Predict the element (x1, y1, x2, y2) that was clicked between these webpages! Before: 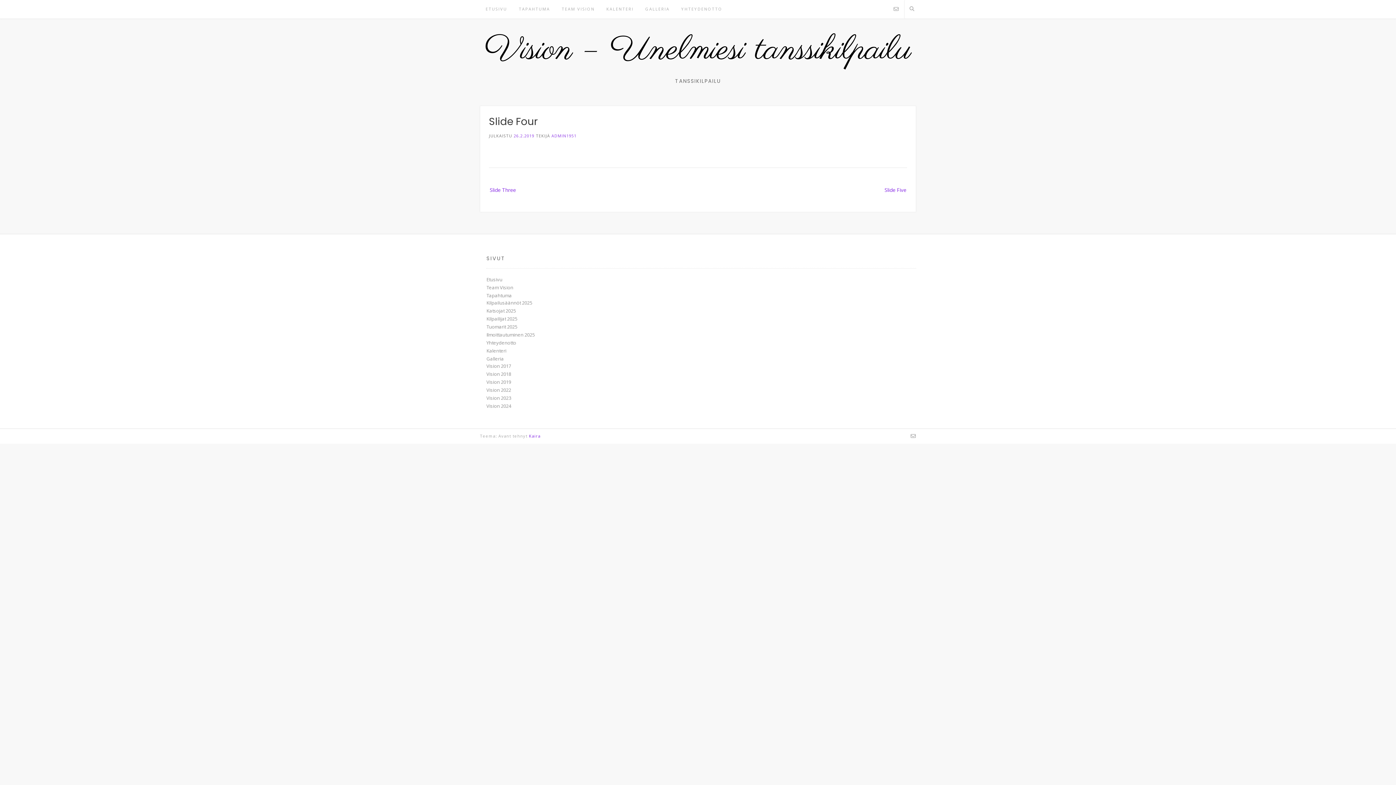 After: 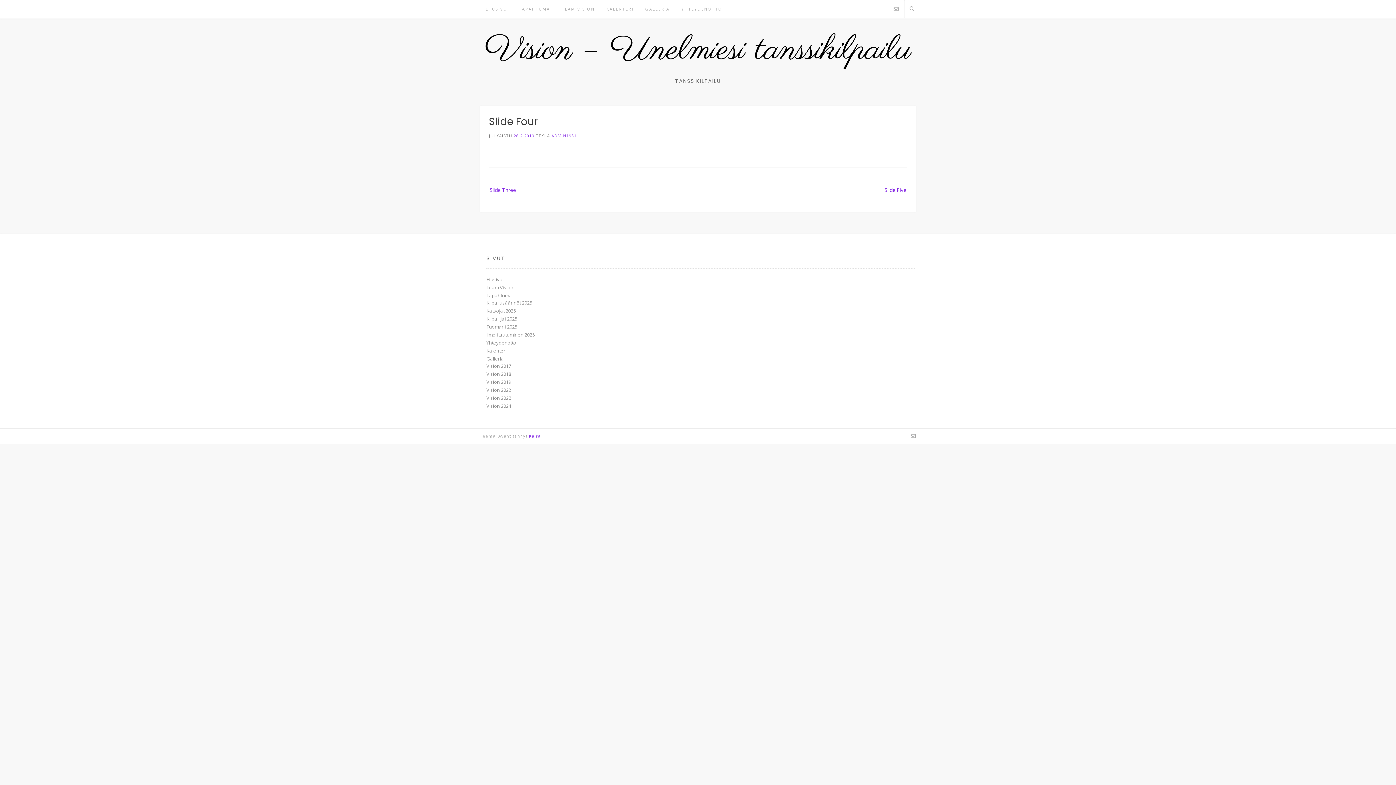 Action: label: 26.2.2019 bbox: (513, 133, 534, 138)